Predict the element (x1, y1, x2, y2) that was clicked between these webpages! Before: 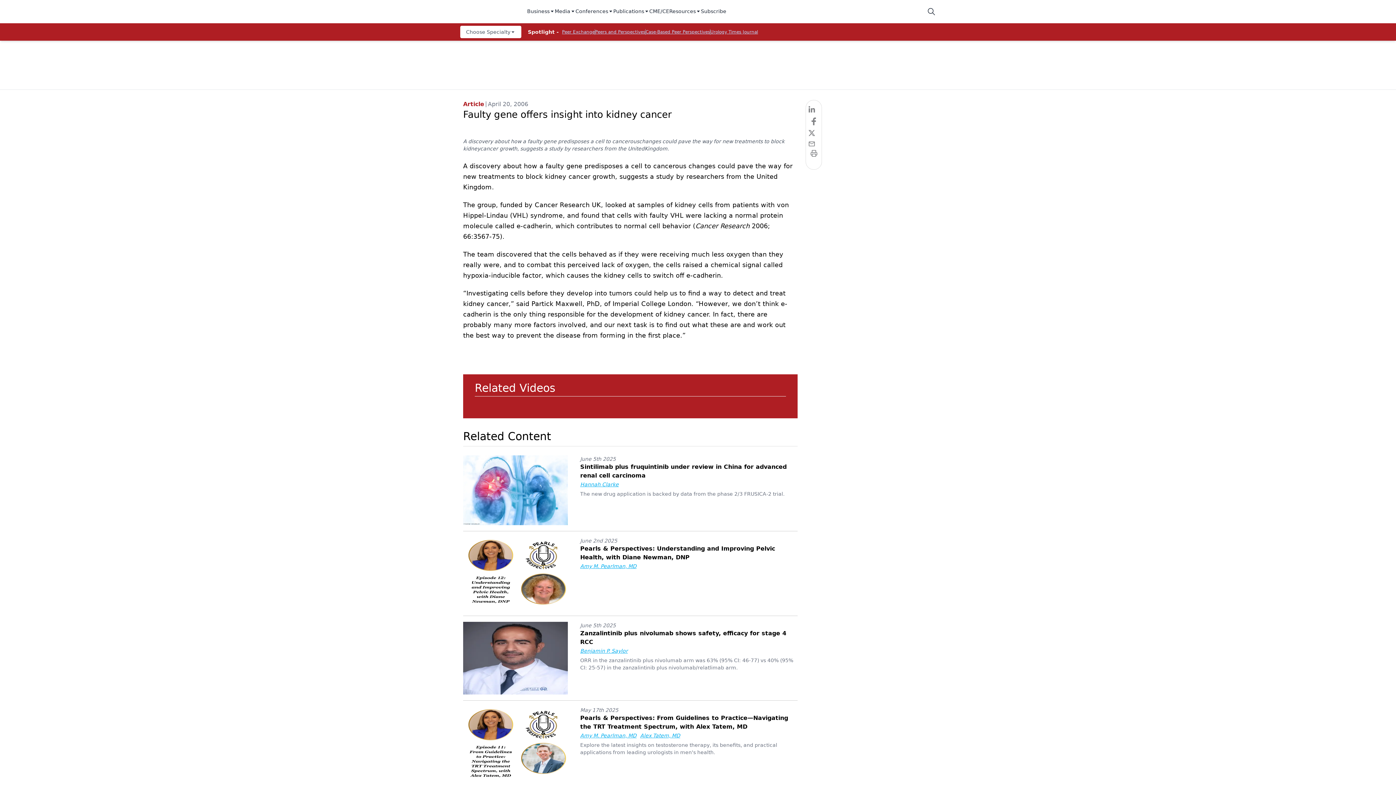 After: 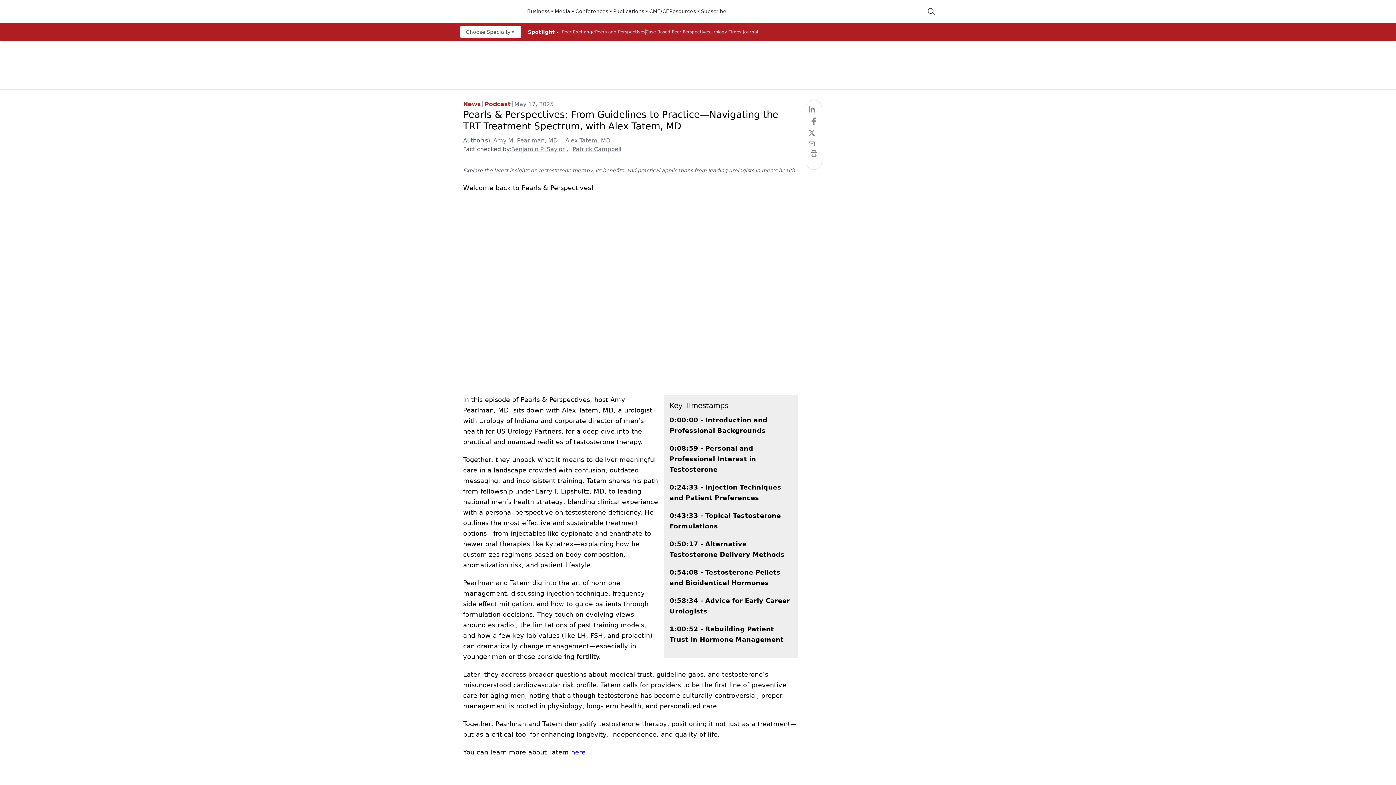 Action: label: Explore the latest insights on testosterone therapy, its benefits, and practical applications from leading urologists in men's health. bbox: (580, 740, 797, 757)